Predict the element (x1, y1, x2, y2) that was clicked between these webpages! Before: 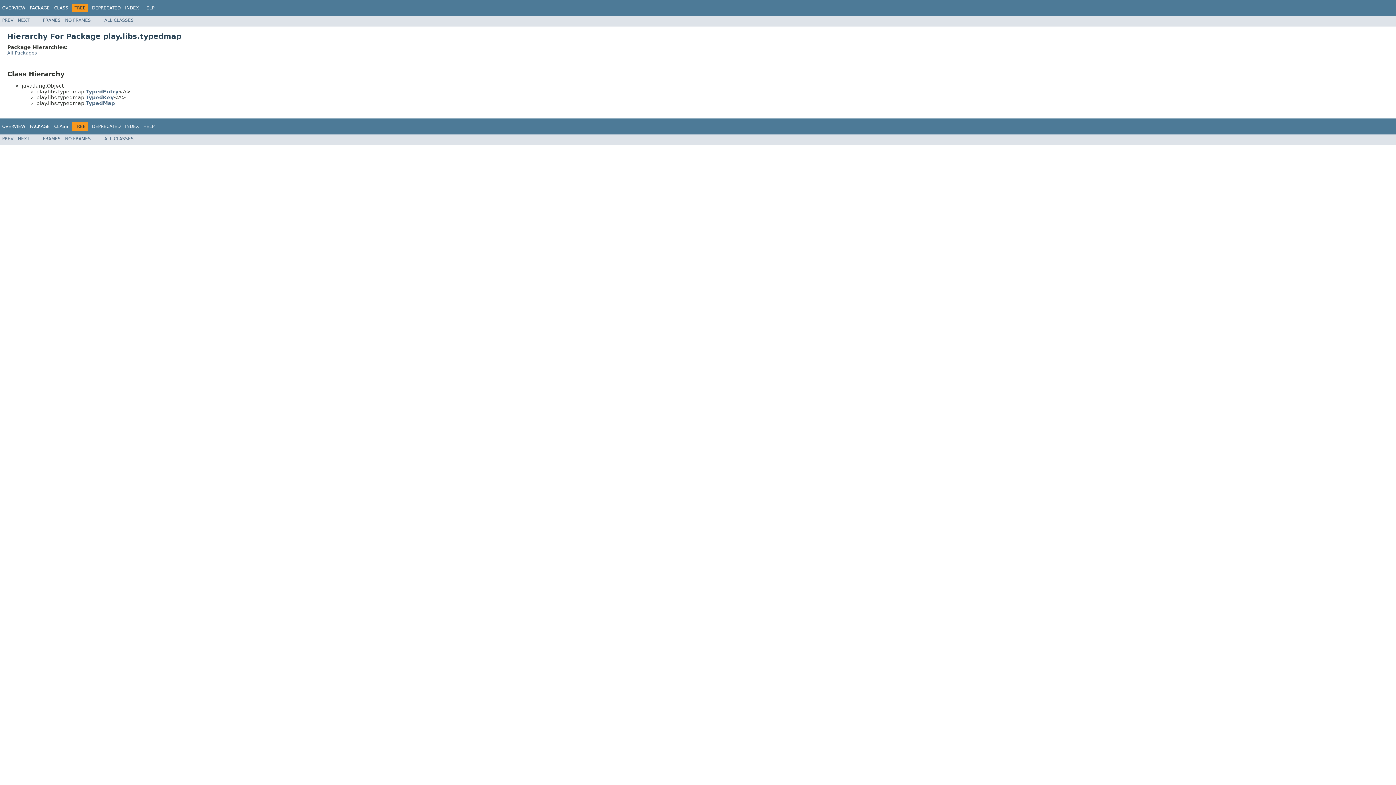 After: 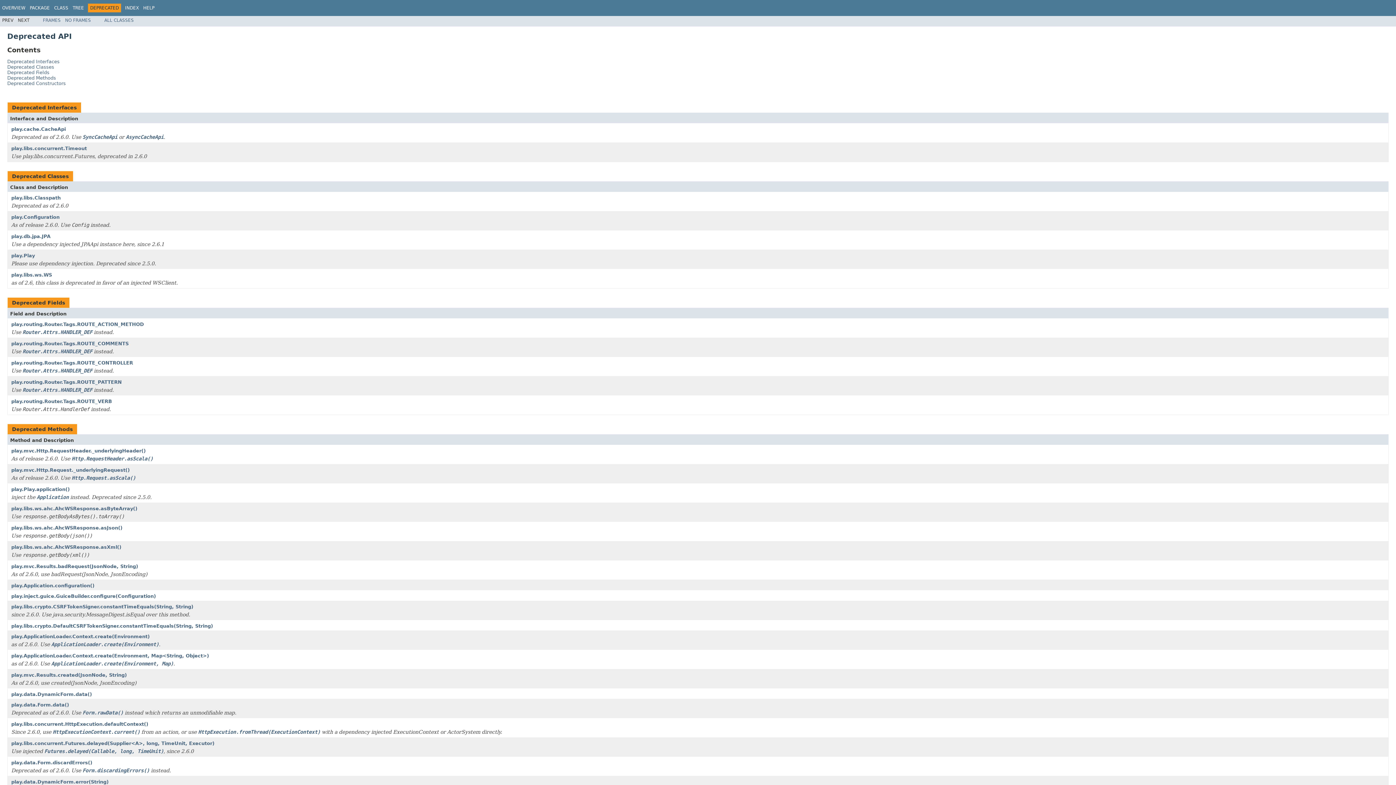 Action: label: DEPRECATED bbox: (92, 5, 120, 10)